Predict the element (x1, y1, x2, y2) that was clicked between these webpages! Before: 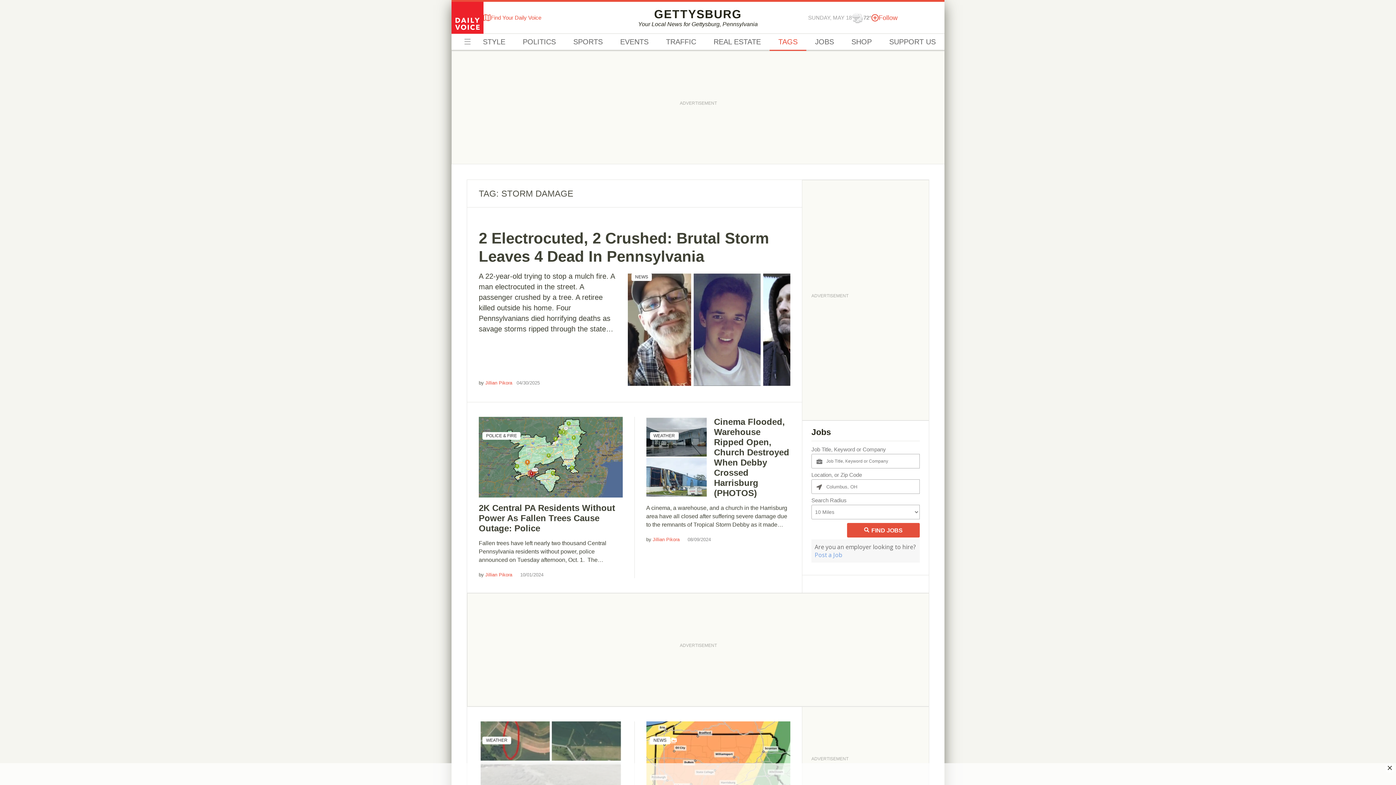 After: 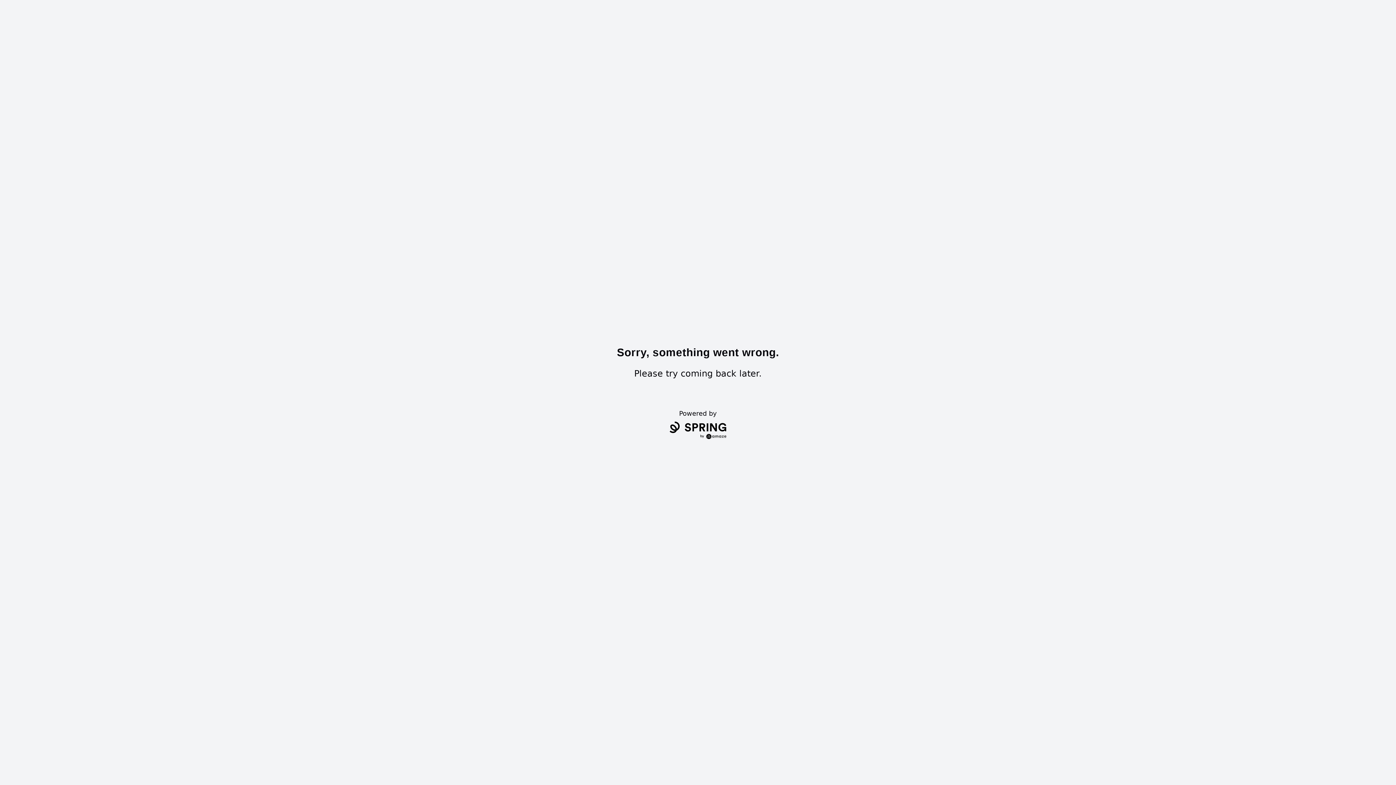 Action: bbox: (842, 33, 880, 50) label: SHOP